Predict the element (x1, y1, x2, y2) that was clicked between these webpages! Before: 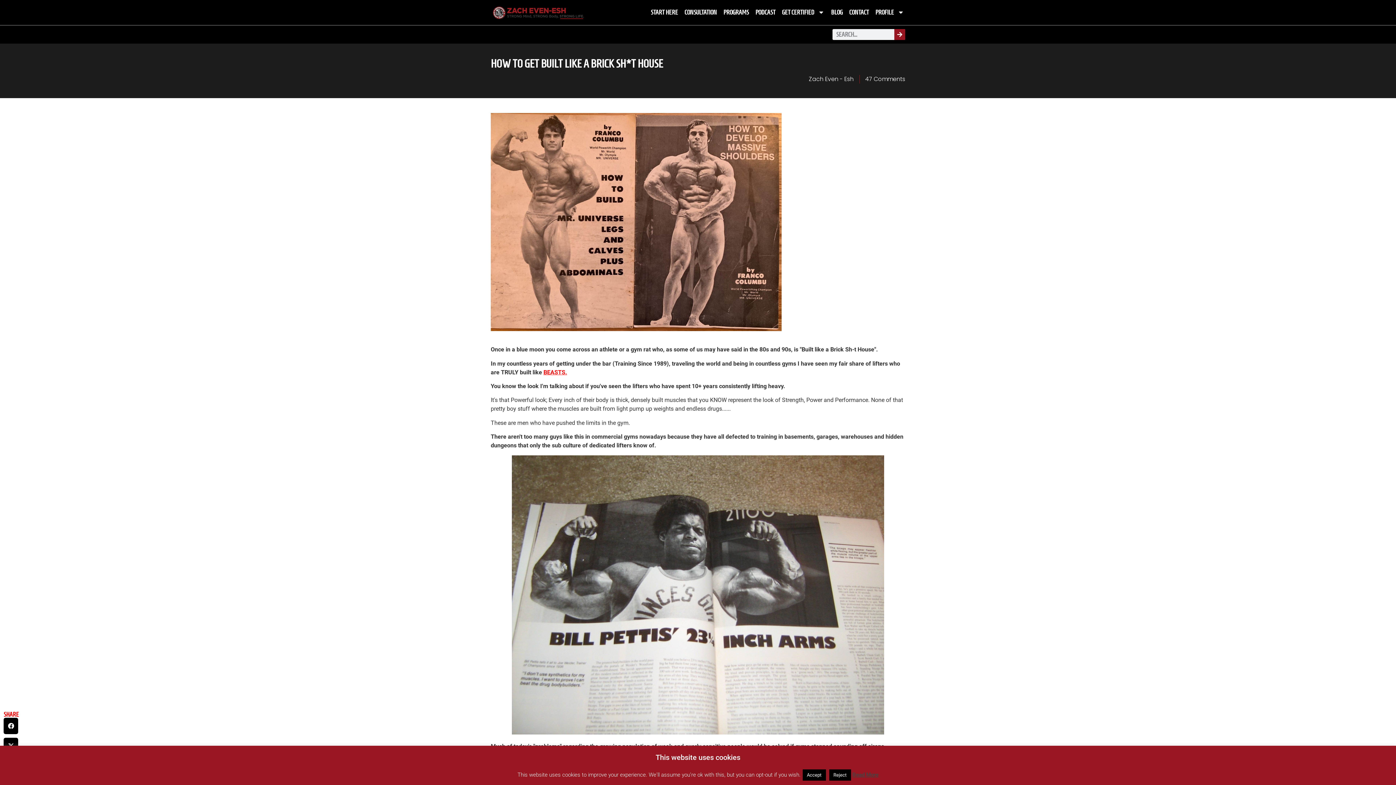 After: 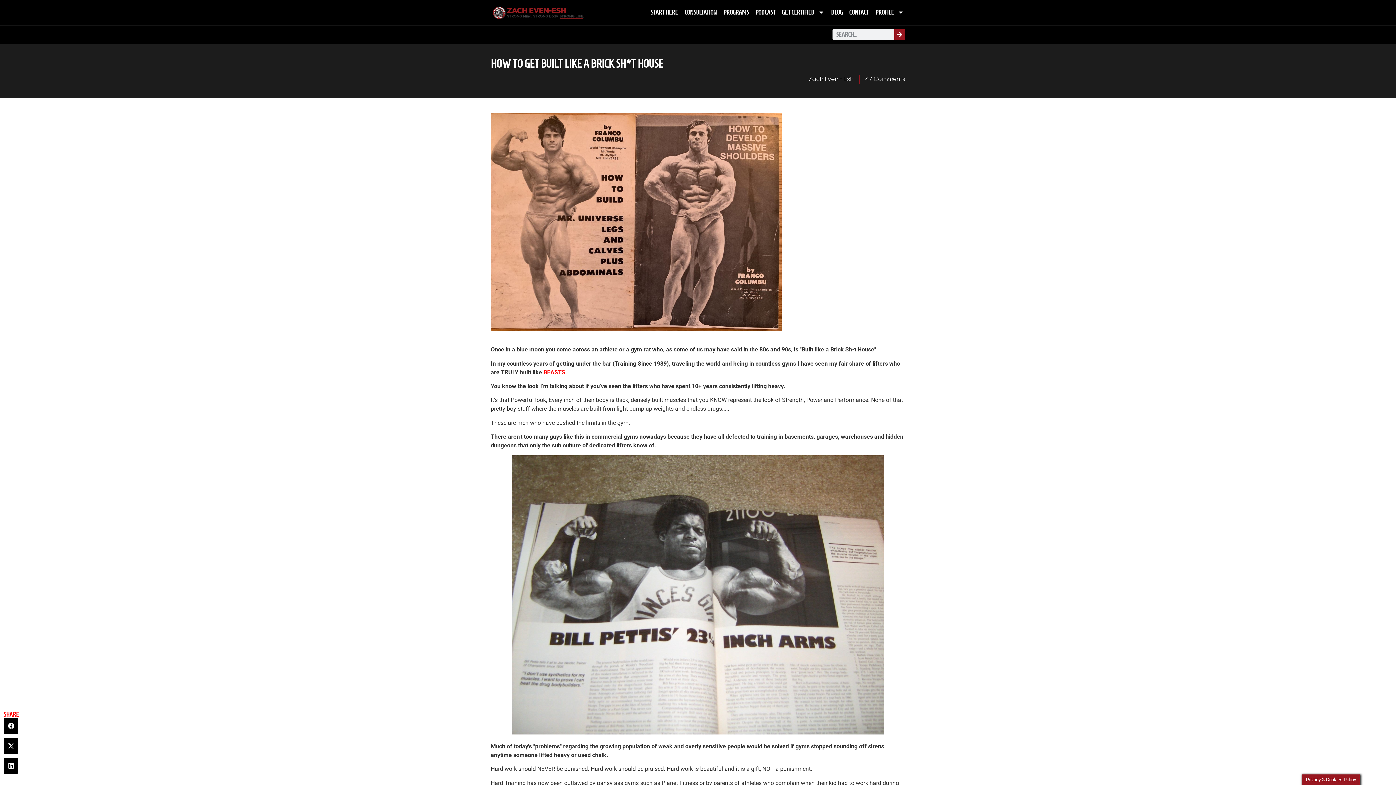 Action: bbox: (802, 769, 826, 781) label: Accept